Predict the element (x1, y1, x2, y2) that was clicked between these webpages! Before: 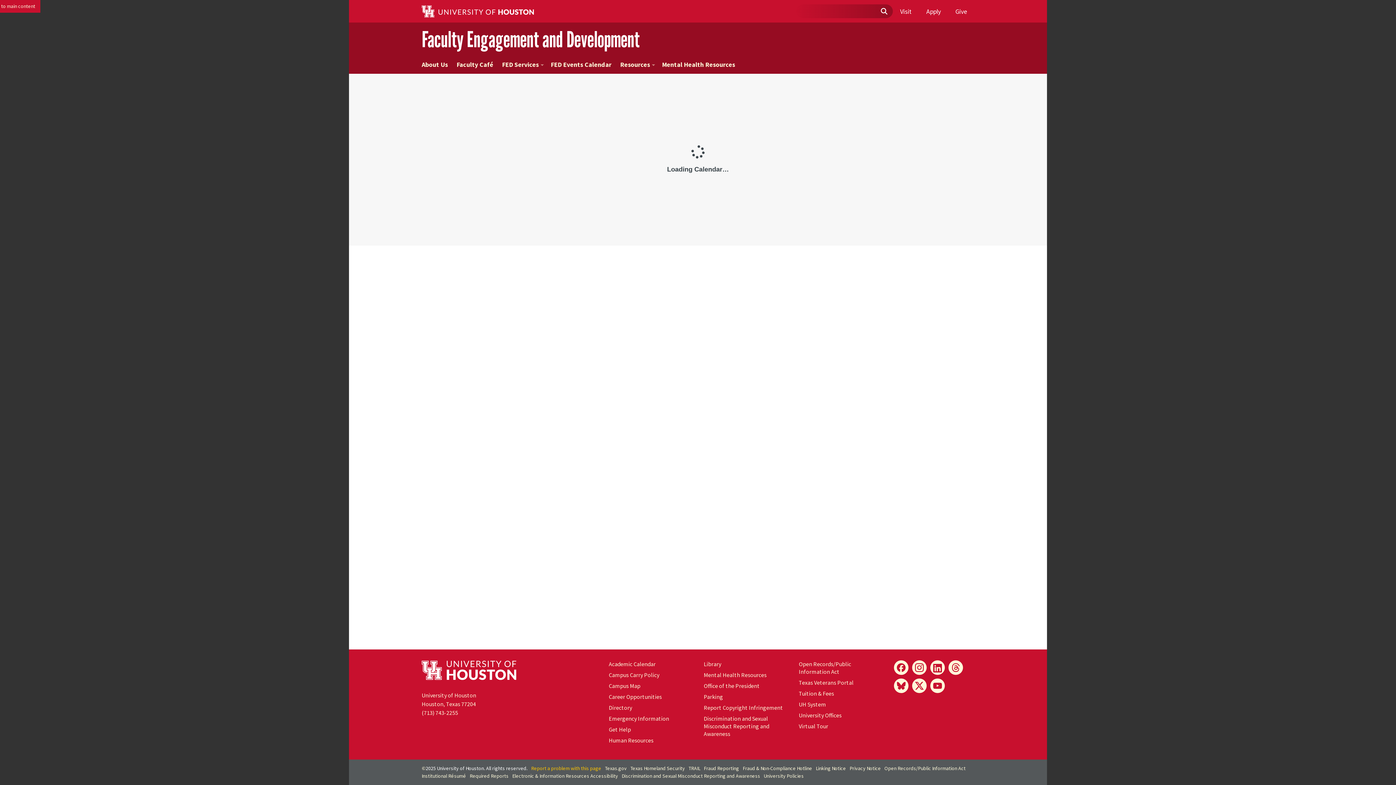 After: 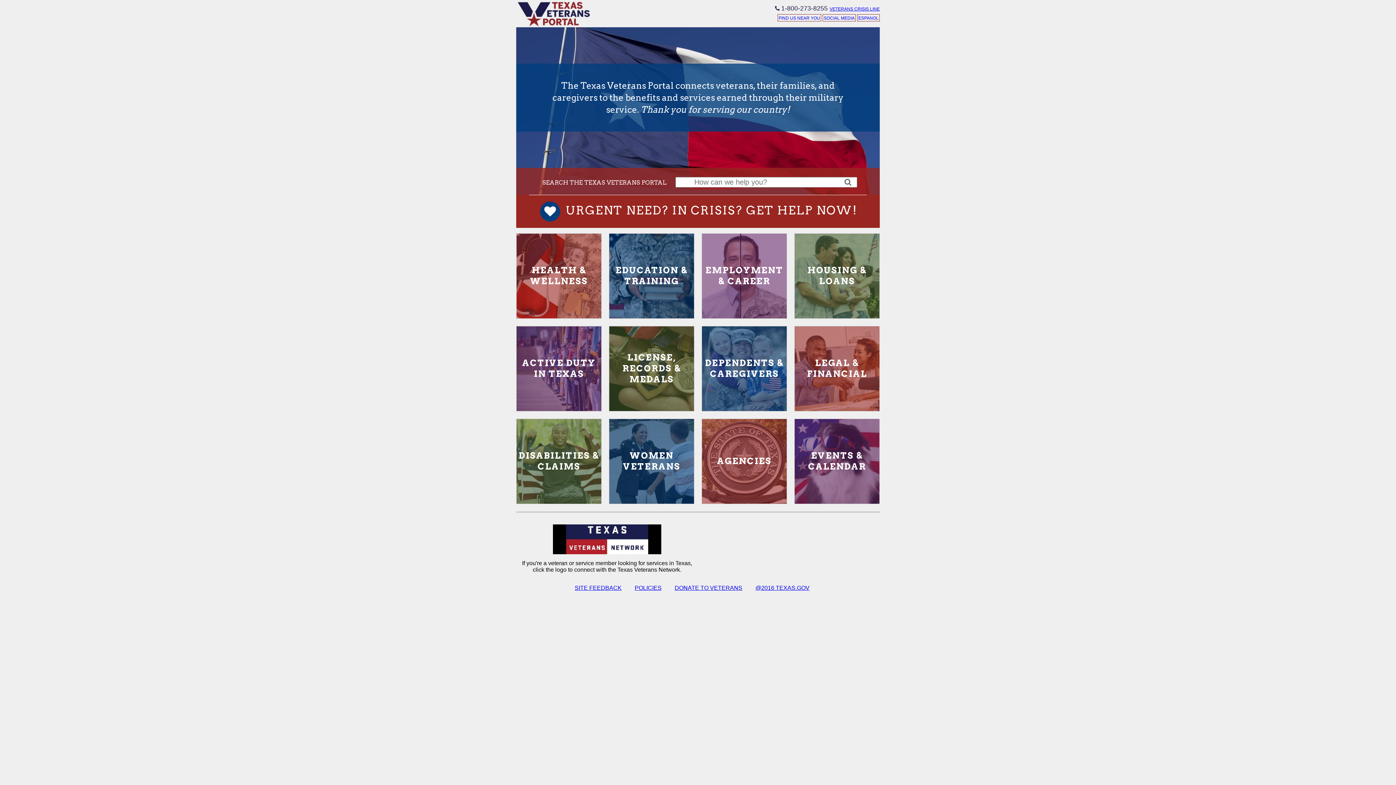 Action: bbox: (799, 679, 853, 686) label: Texas Veterans Portal